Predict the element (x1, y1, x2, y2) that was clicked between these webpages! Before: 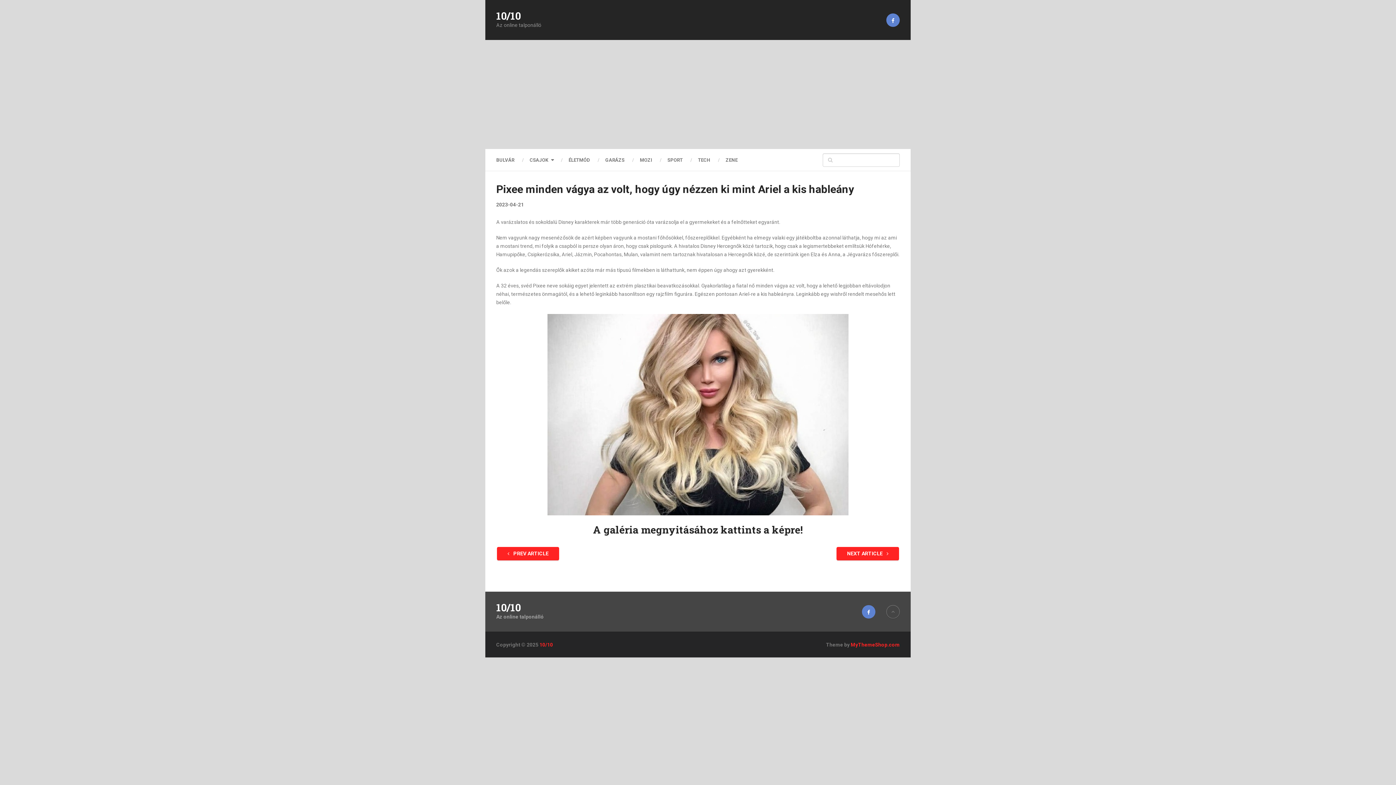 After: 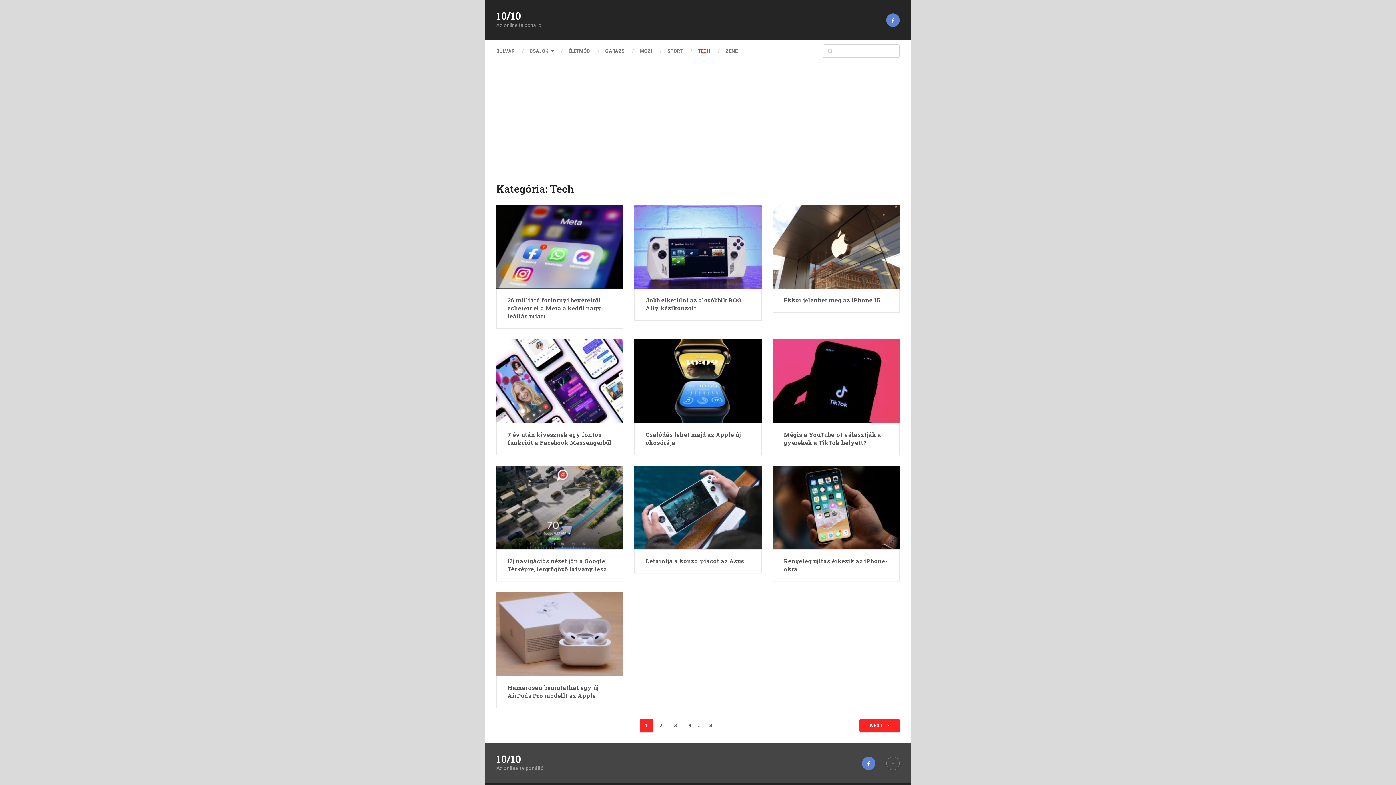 Action: label: TECH bbox: (690, 155, 718, 164)